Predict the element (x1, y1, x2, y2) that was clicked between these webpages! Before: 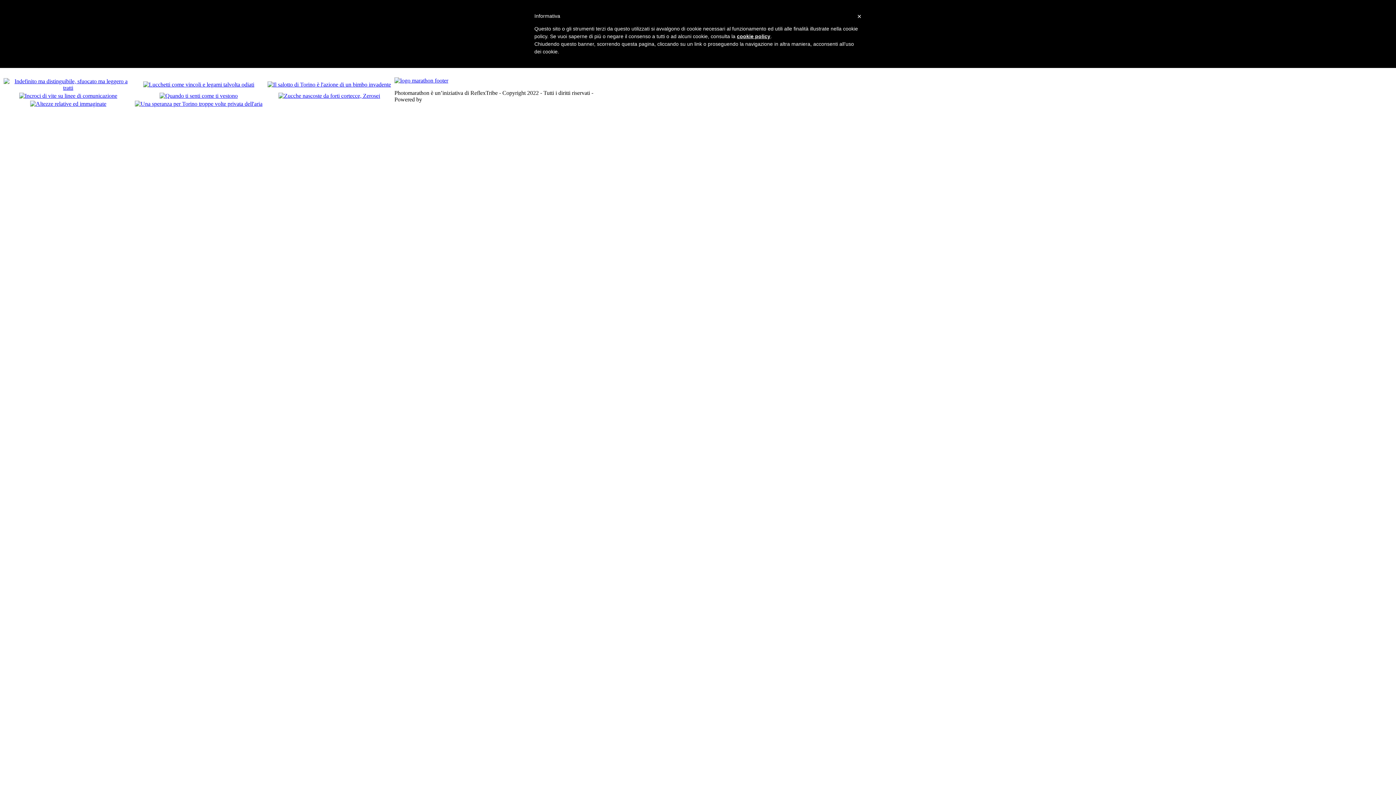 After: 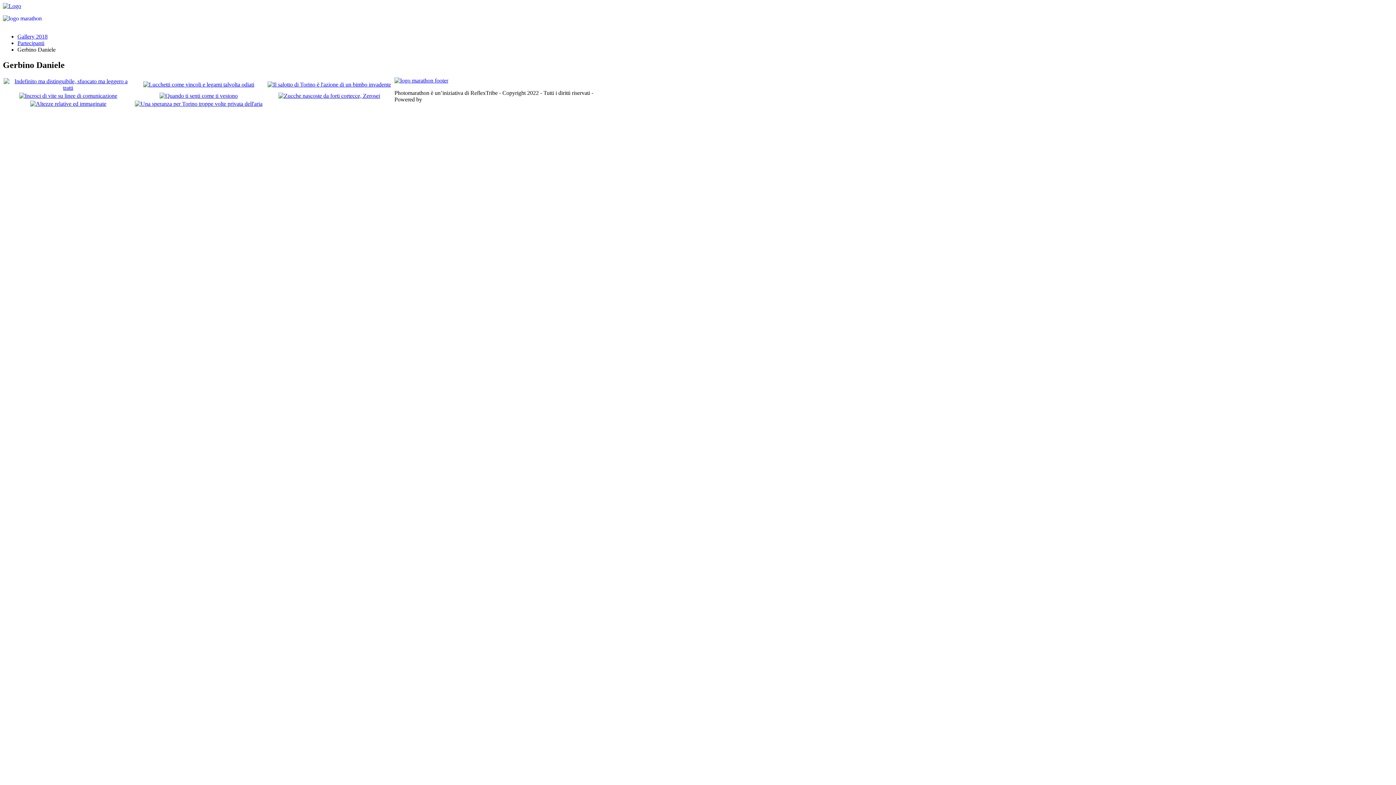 Action: bbox: (134, 100, 263, 106)